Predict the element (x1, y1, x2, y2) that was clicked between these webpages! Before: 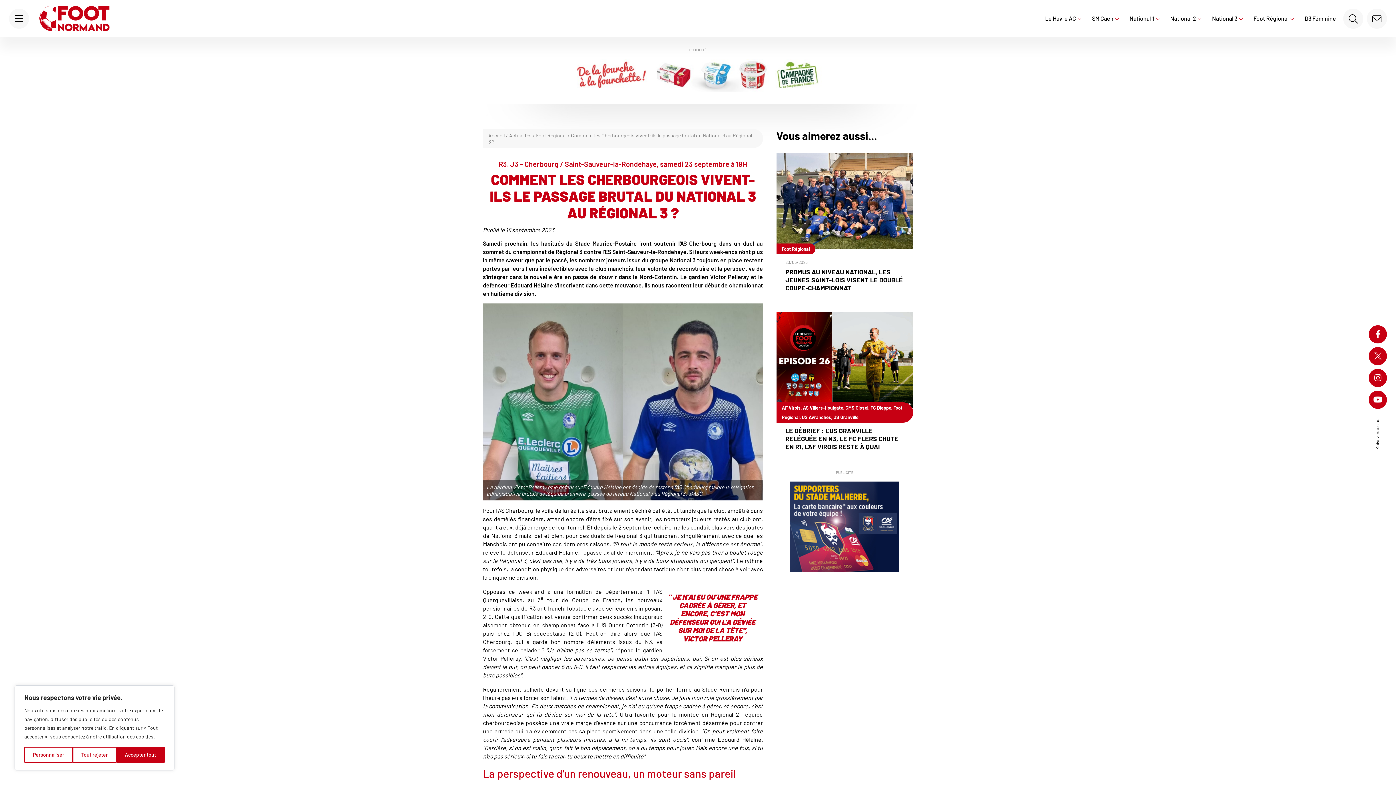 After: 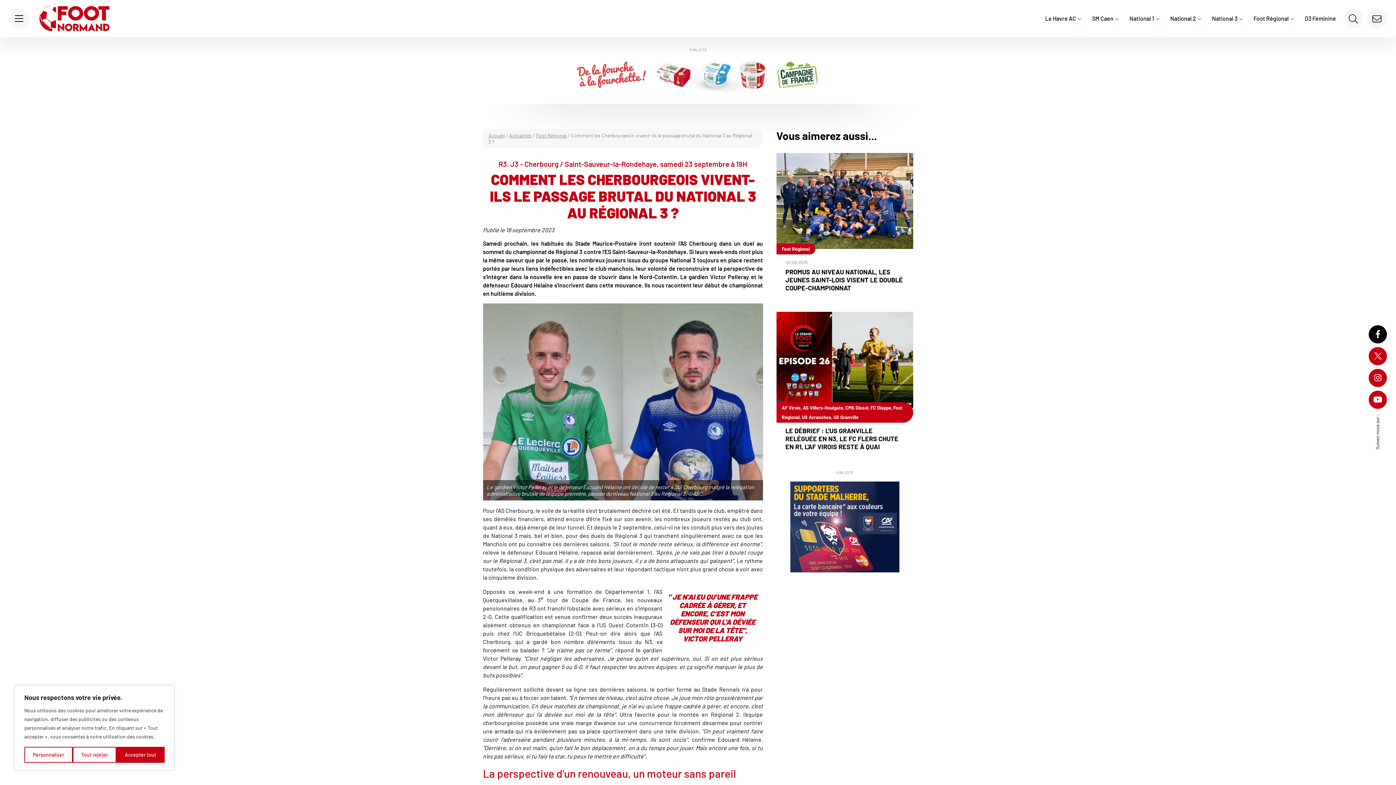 Action: bbox: (1369, 325, 1387, 343)